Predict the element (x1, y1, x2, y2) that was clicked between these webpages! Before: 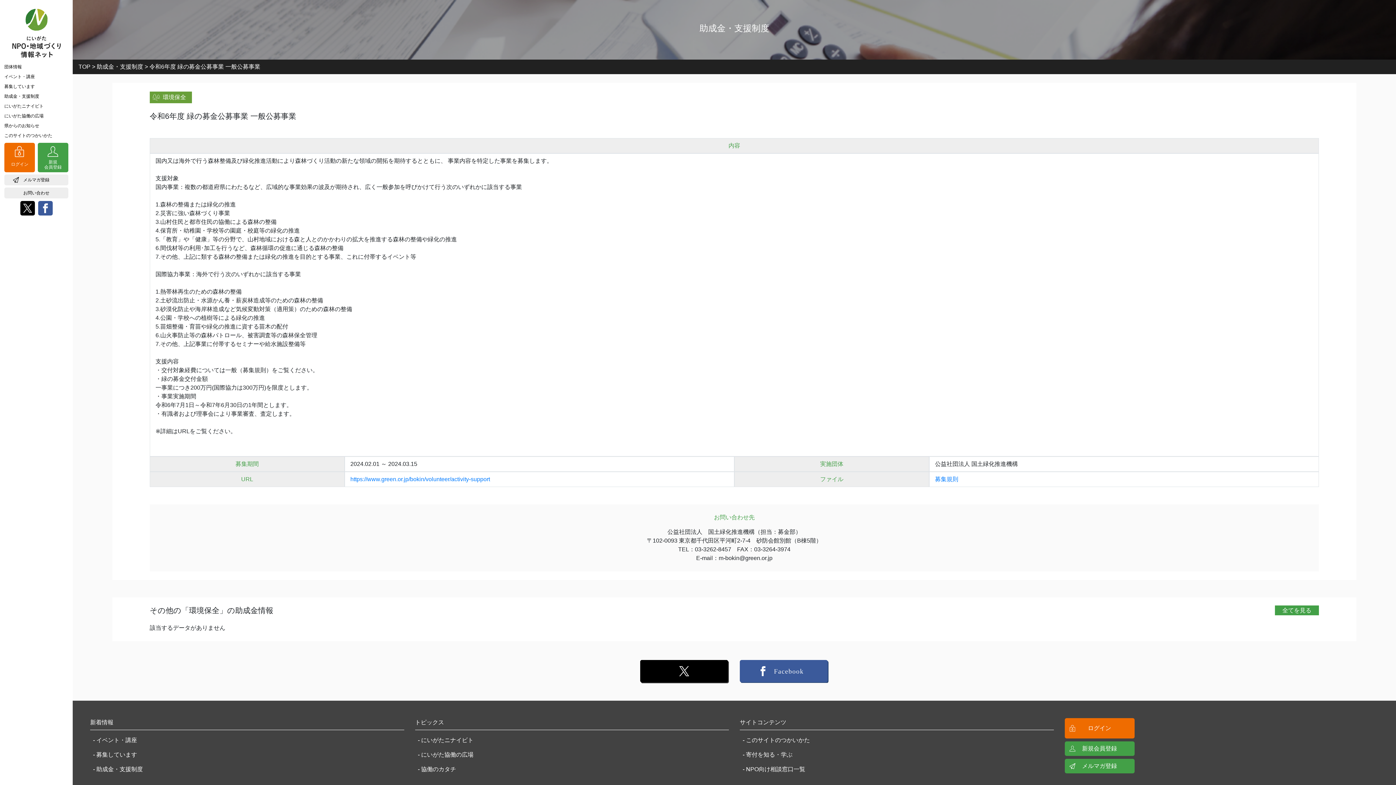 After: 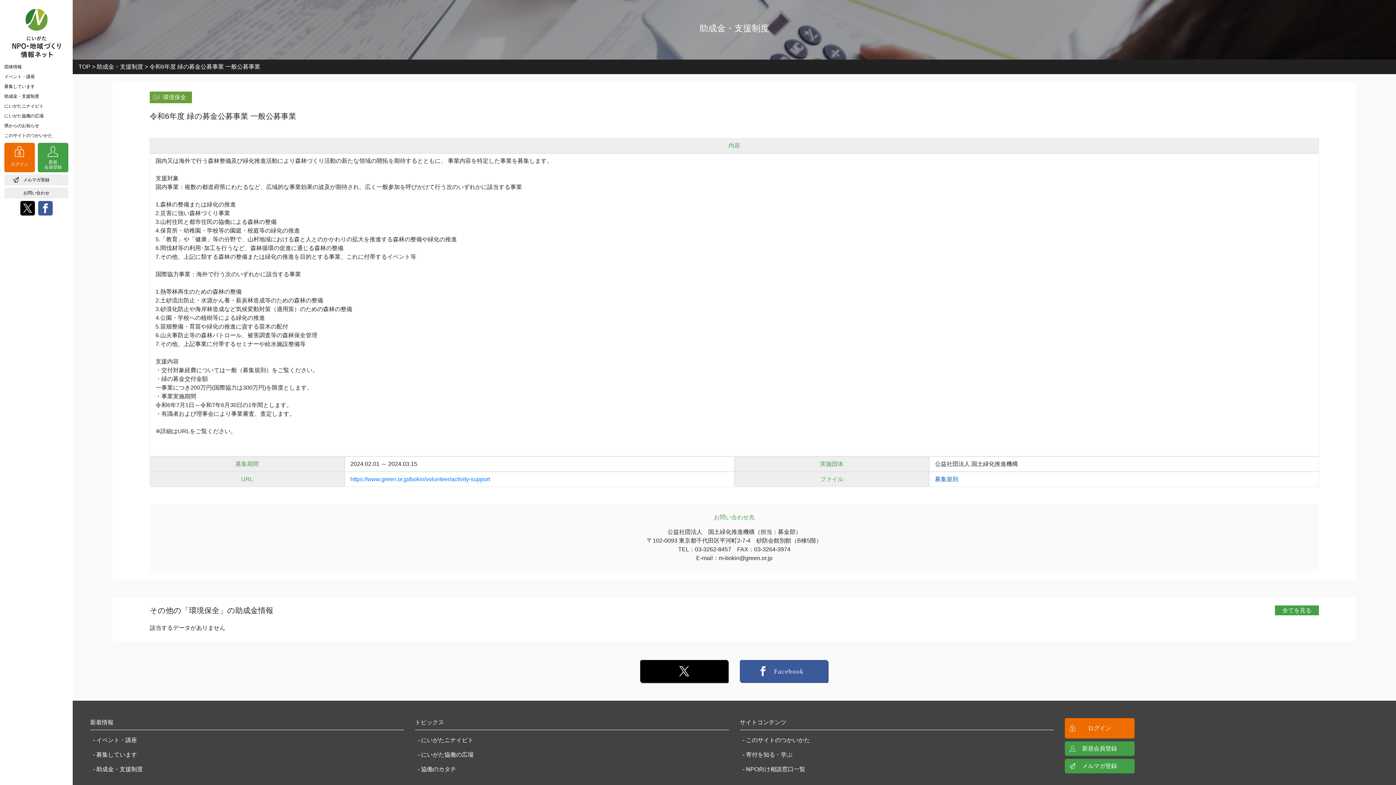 Action: label: 募集規則 bbox: (935, 476, 958, 482)